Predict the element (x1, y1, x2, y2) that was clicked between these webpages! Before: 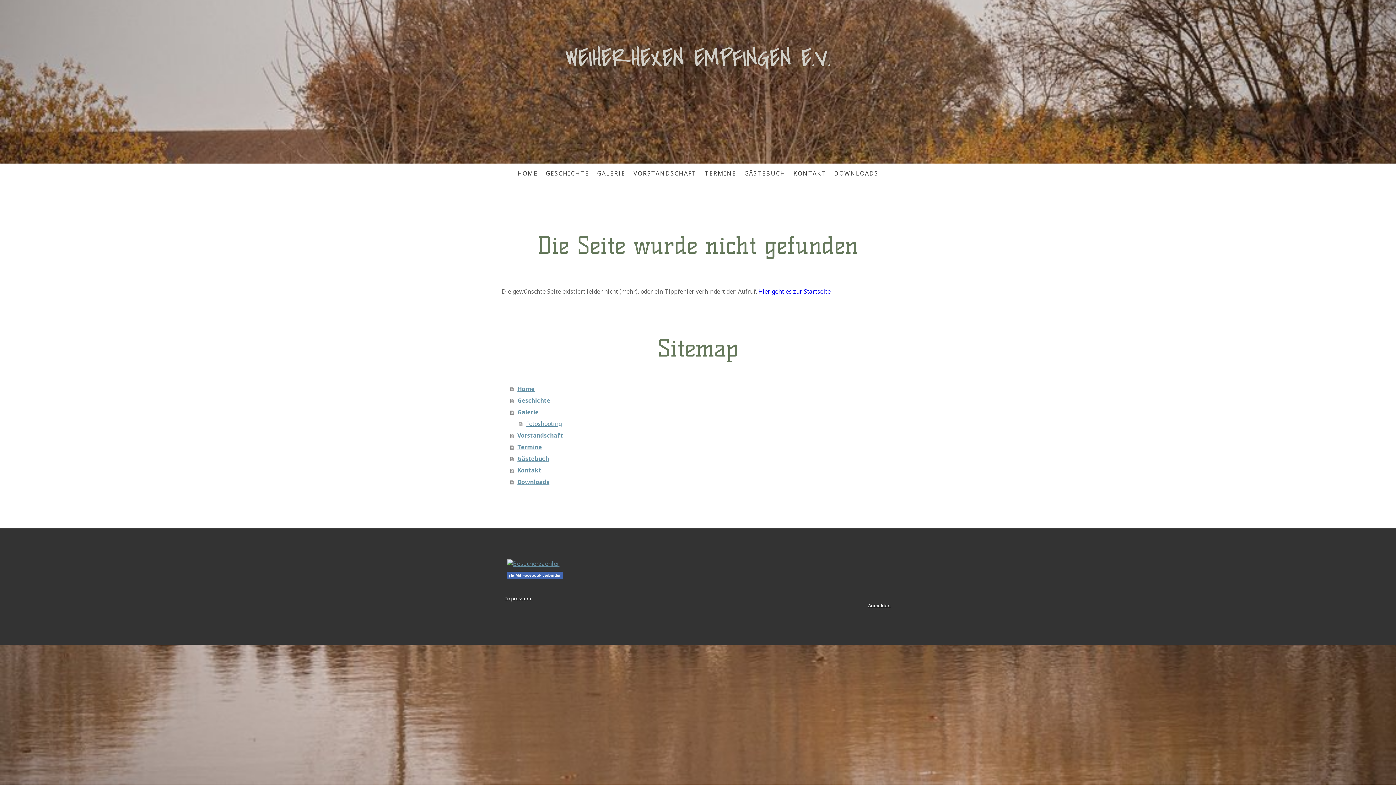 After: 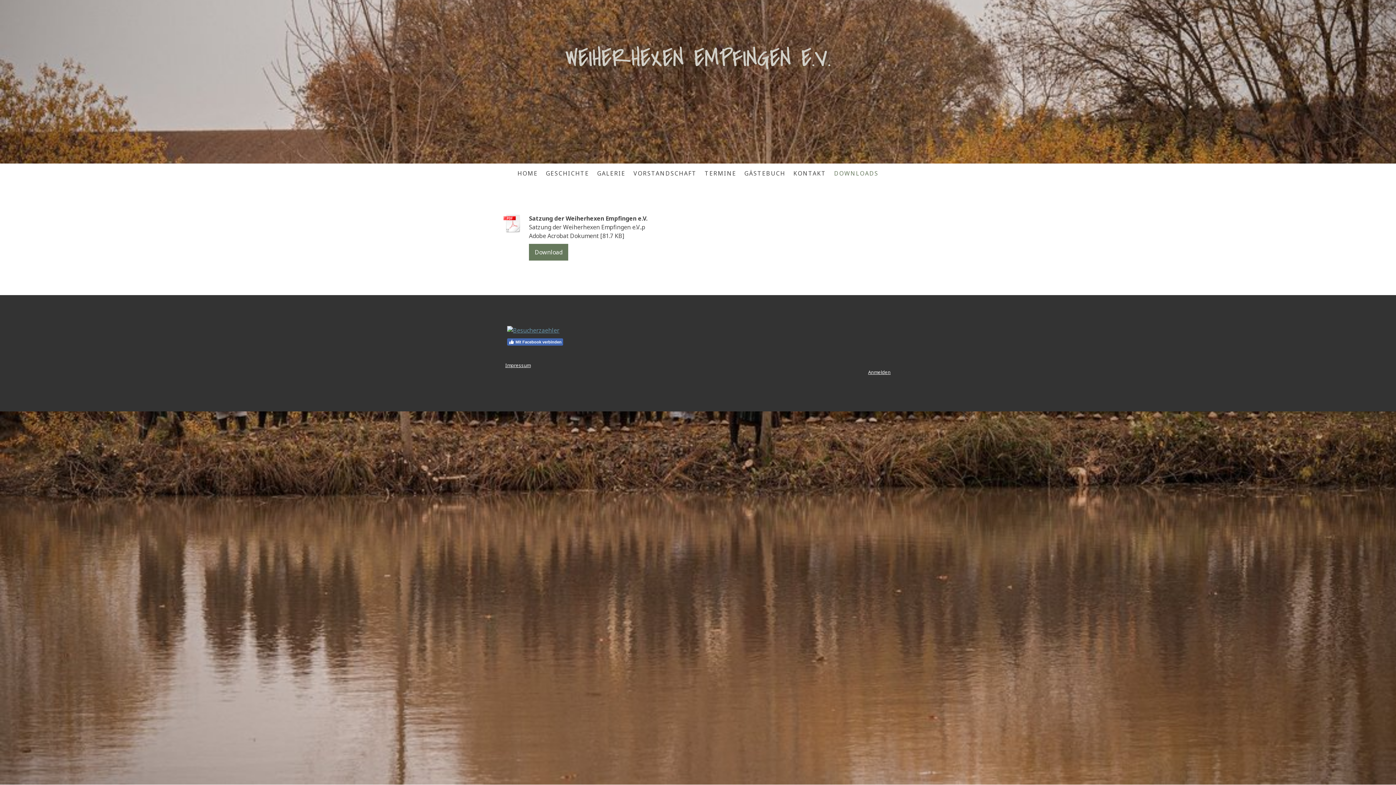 Action: label: DOWNLOADS bbox: (830, 165, 882, 181)